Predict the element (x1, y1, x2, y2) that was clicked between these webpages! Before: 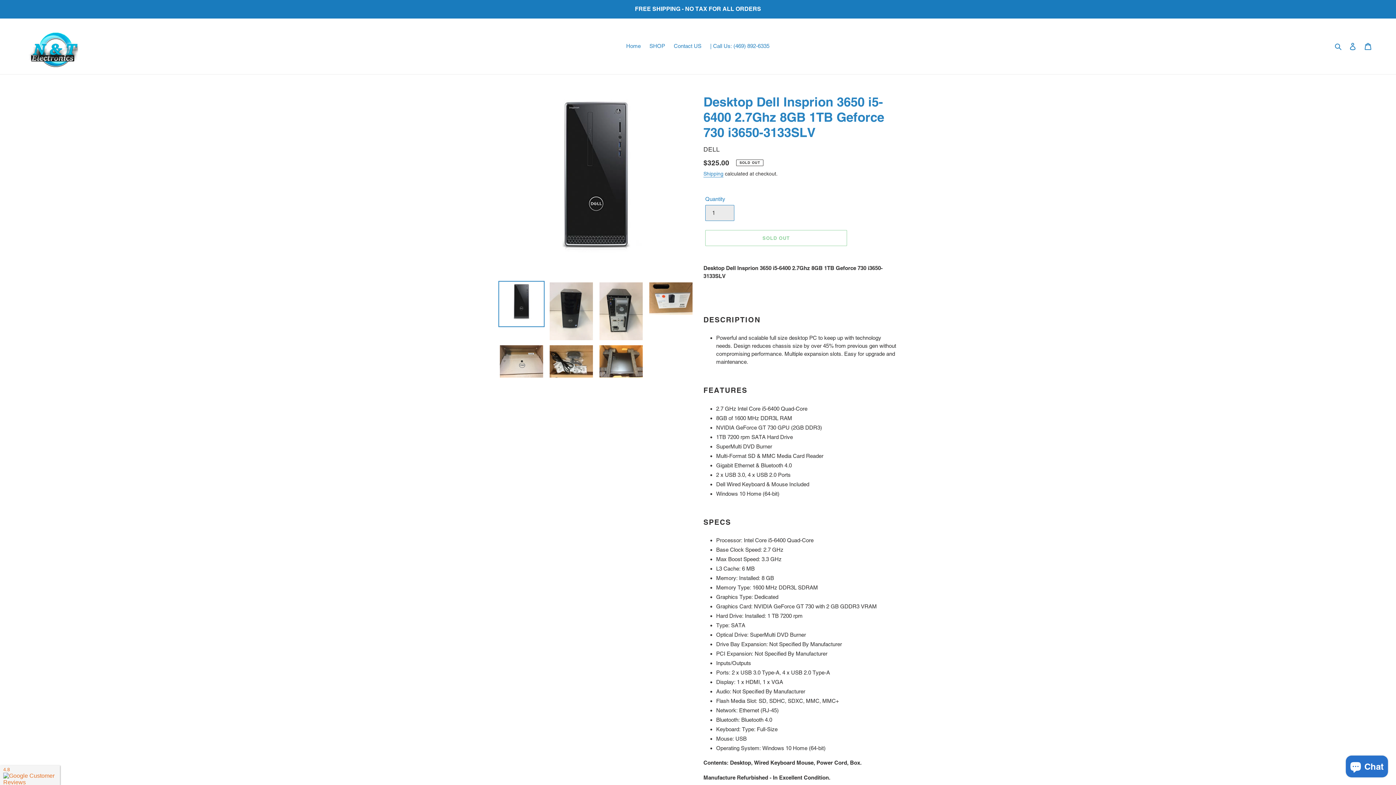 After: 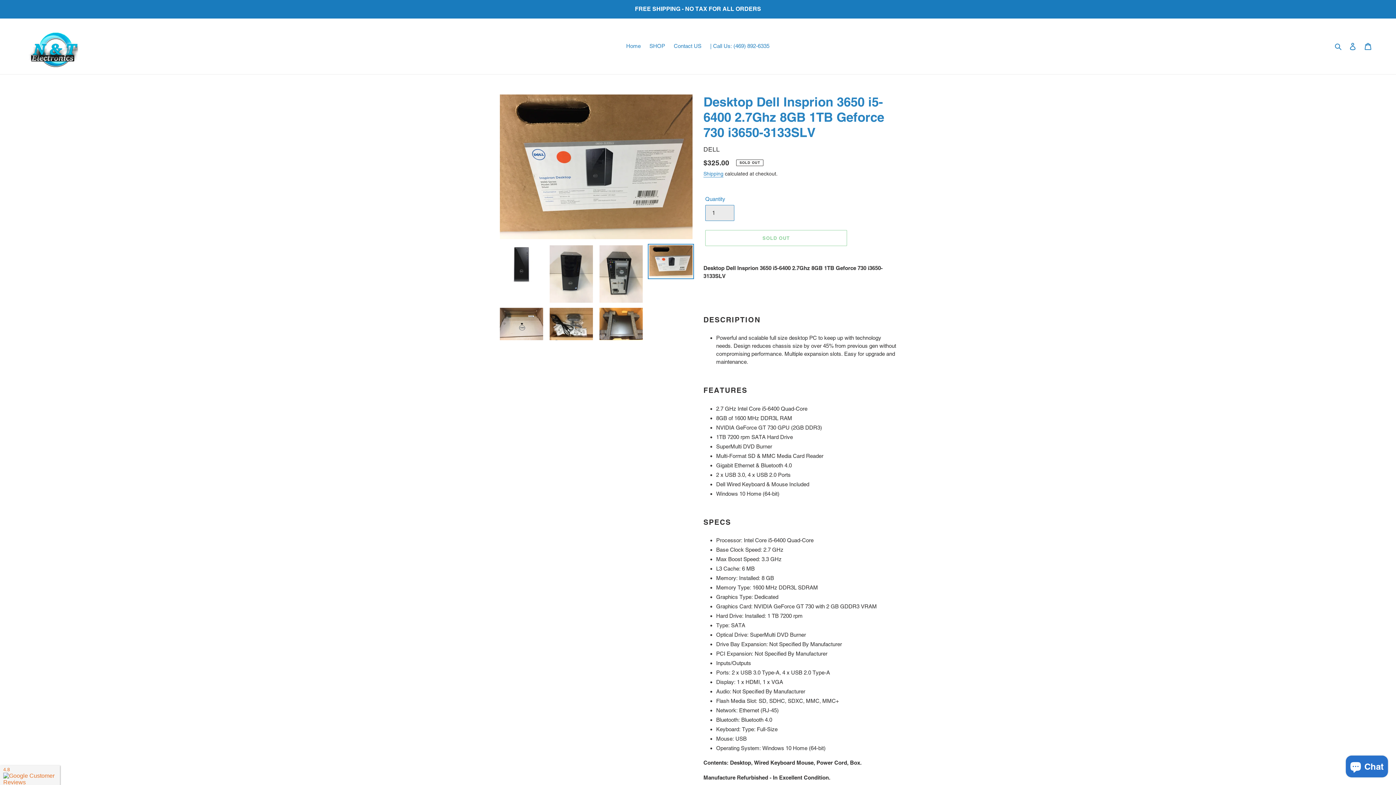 Action: bbox: (648, 281, 694, 316)